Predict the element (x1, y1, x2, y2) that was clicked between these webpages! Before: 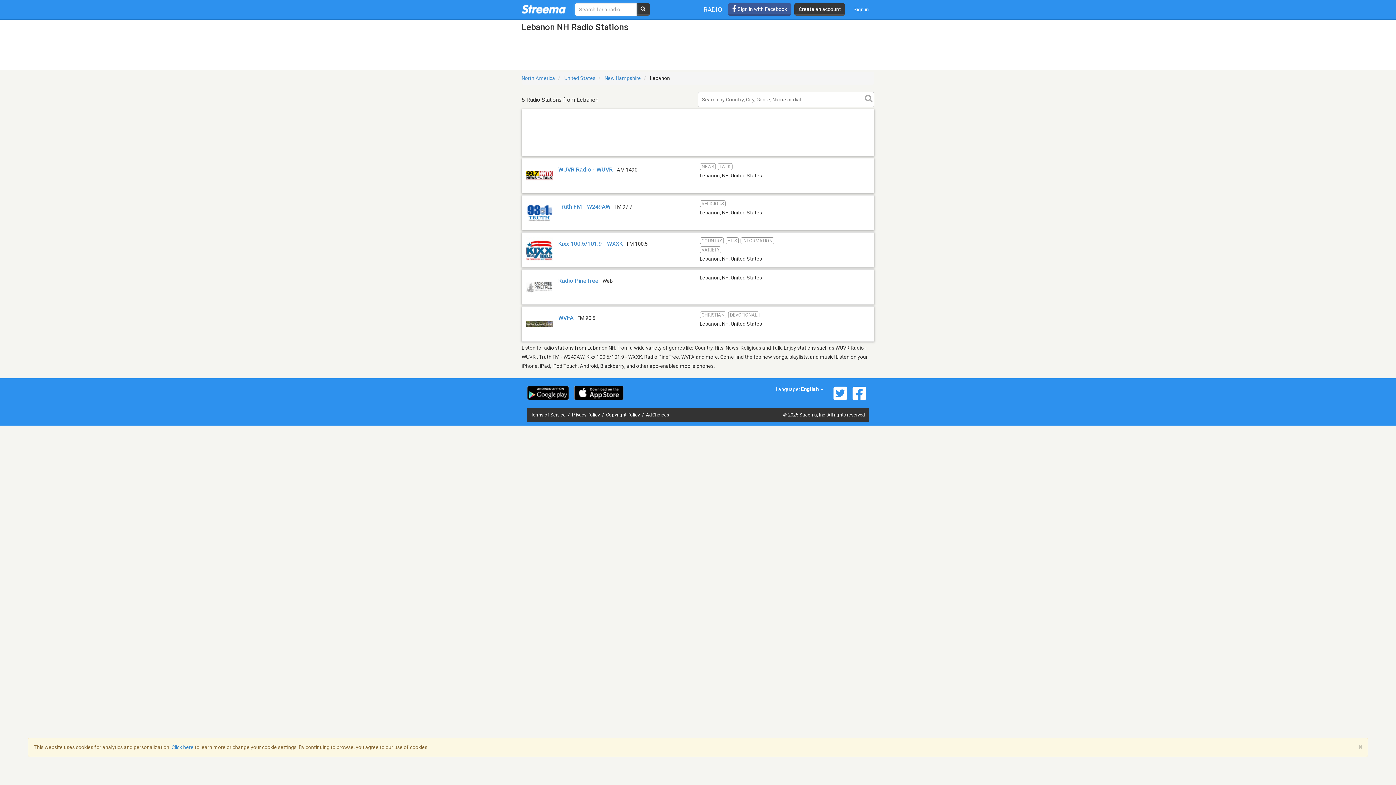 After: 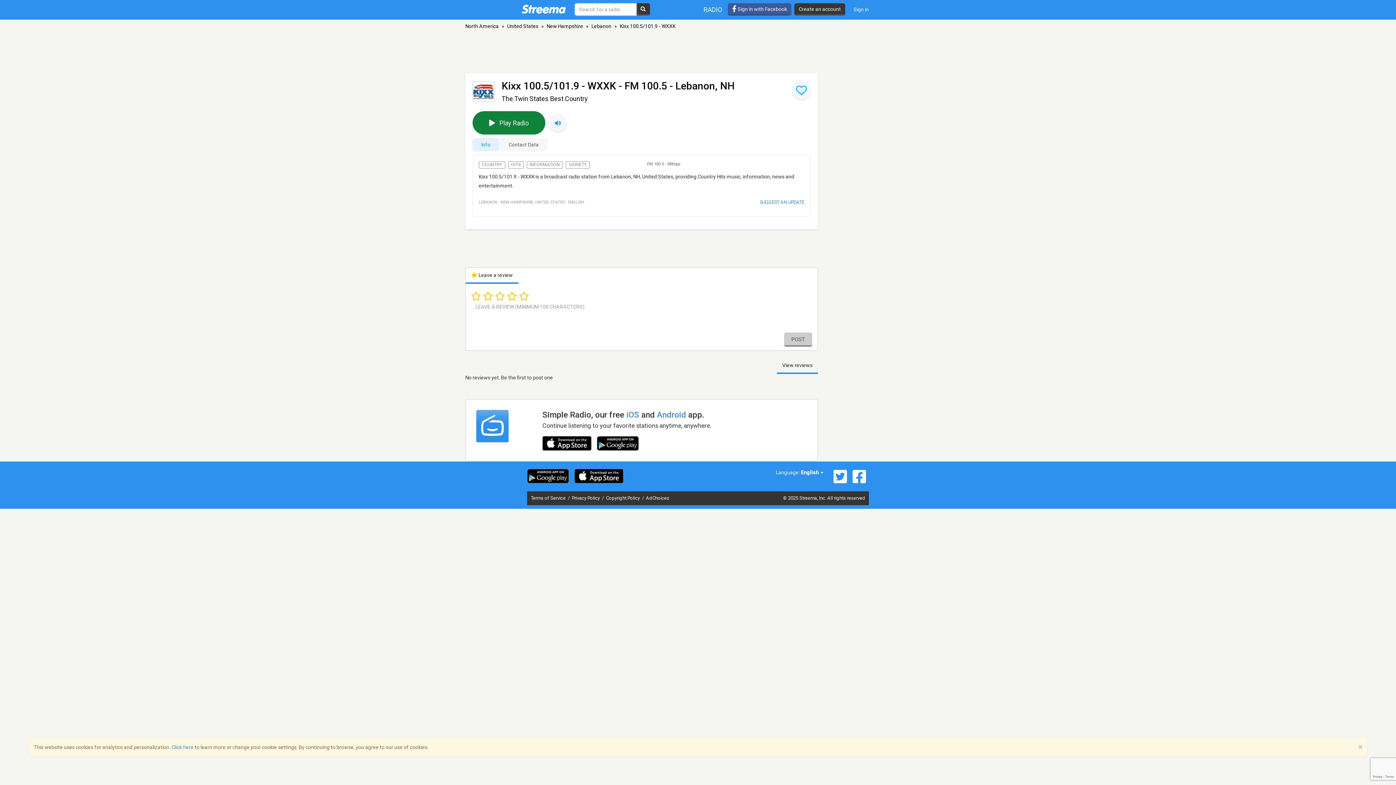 Action: bbox: (558, 240, 623, 247) label: Kixx 100.5/101.9 - WXXK